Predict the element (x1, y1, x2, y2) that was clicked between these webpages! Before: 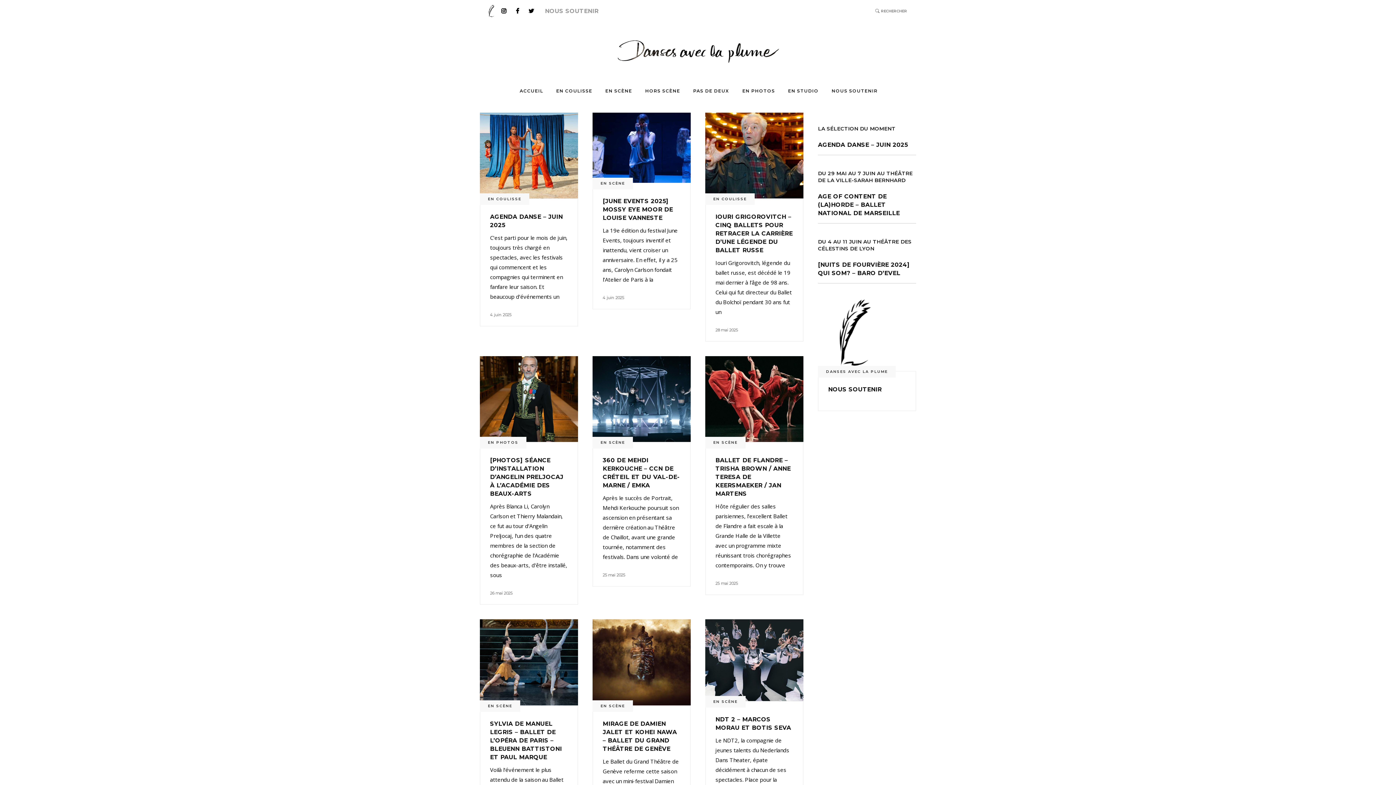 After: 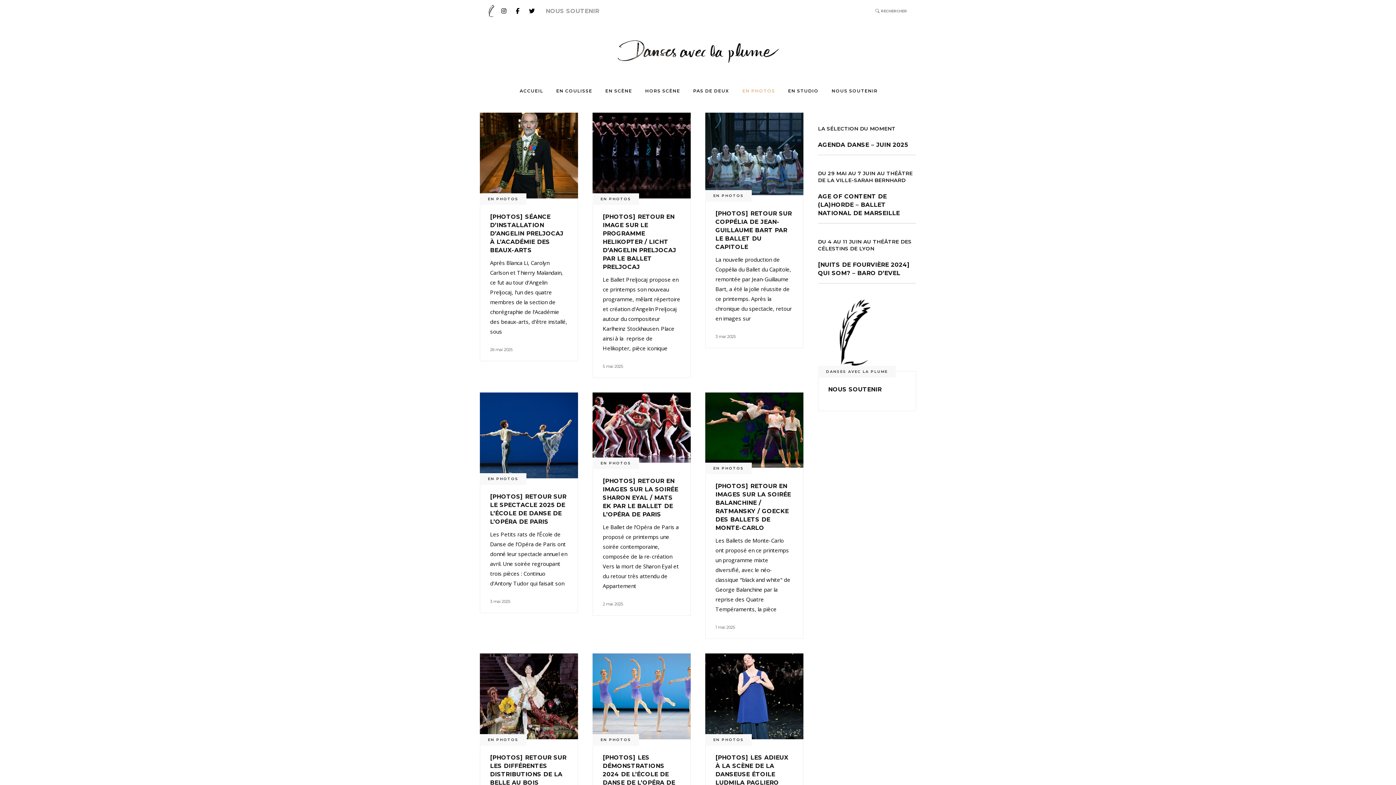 Action: label: EN PHOTOS bbox: (488, 440, 518, 445)